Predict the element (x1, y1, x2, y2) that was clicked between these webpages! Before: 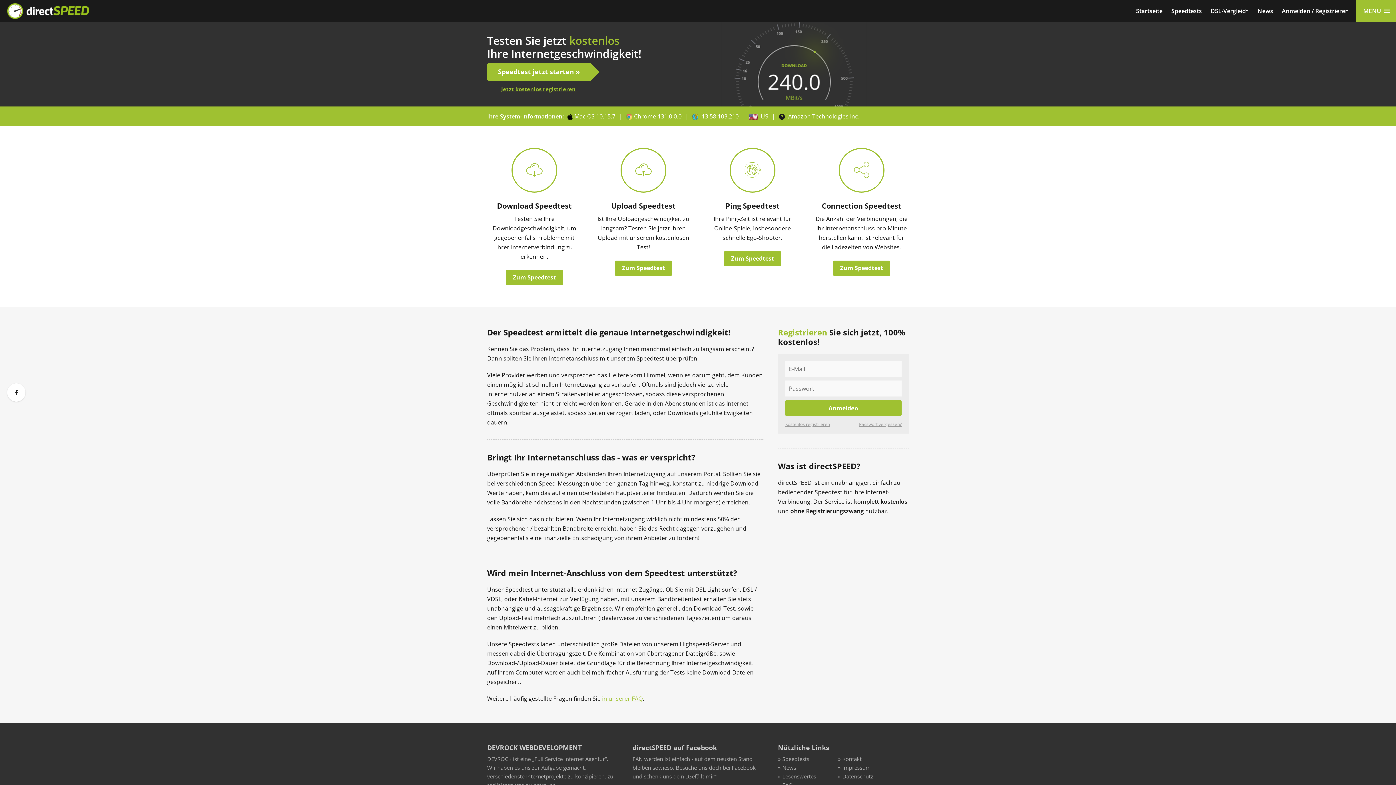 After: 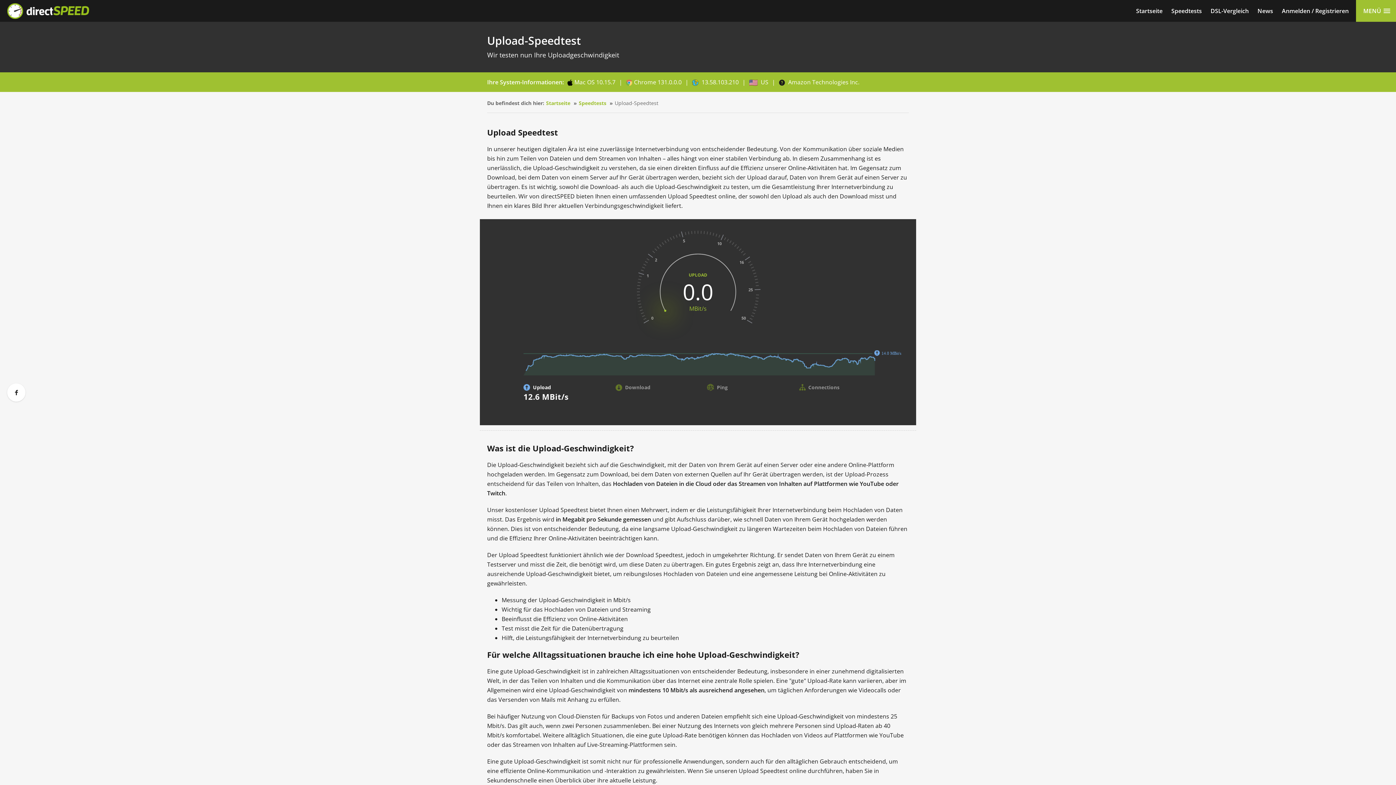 Action: label: Upload Speedtest bbox: (611, 200, 675, 210)